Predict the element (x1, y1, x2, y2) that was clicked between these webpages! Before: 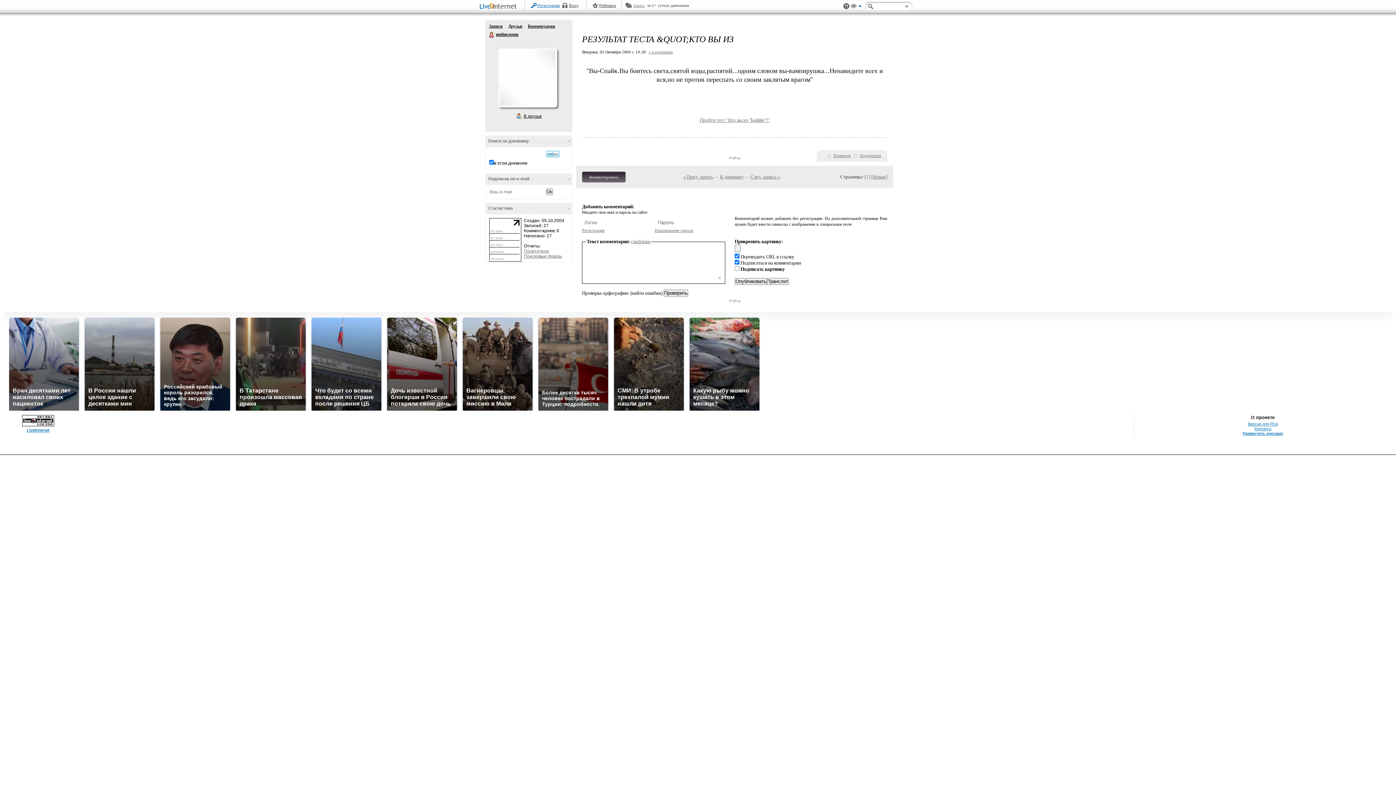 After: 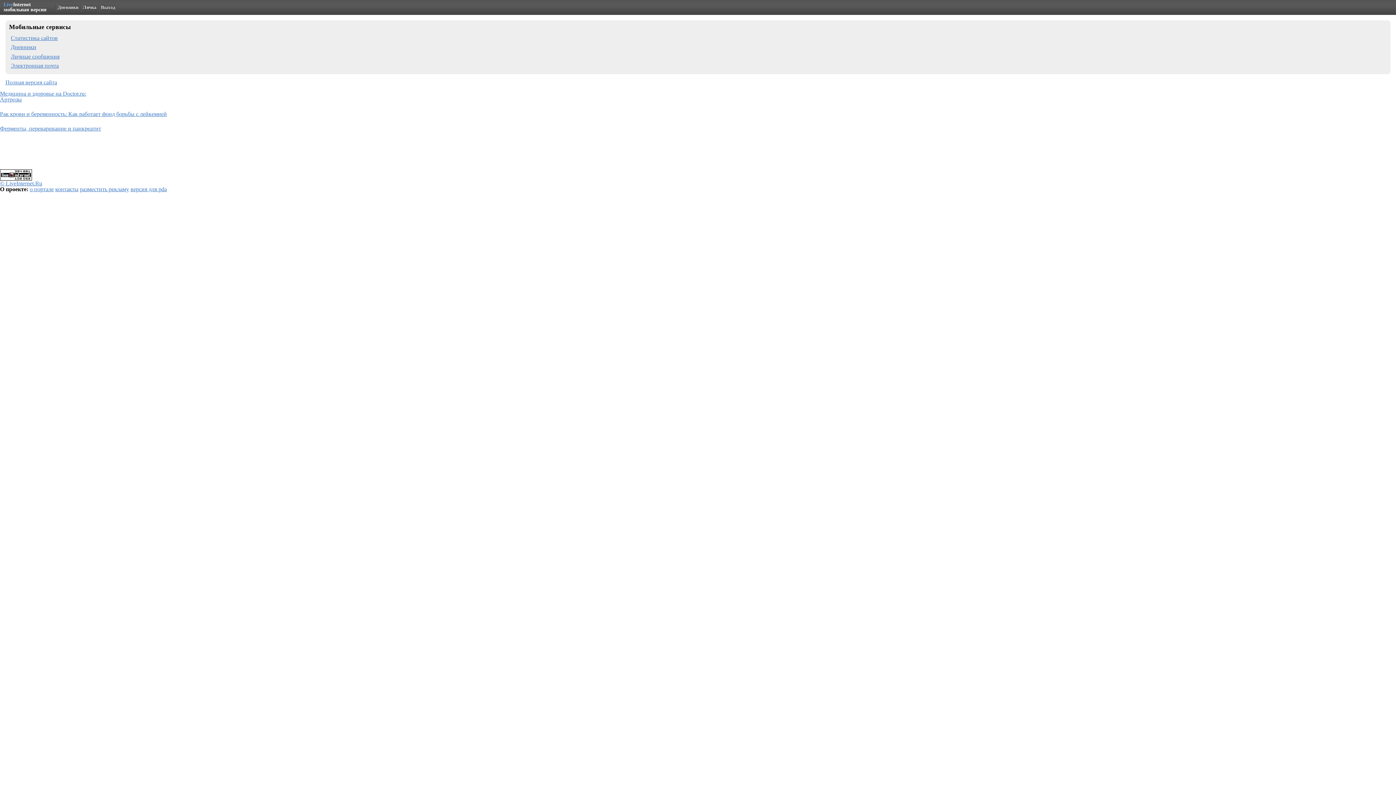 Action: label: Версия для PDA bbox: (1248, 422, 1278, 426)